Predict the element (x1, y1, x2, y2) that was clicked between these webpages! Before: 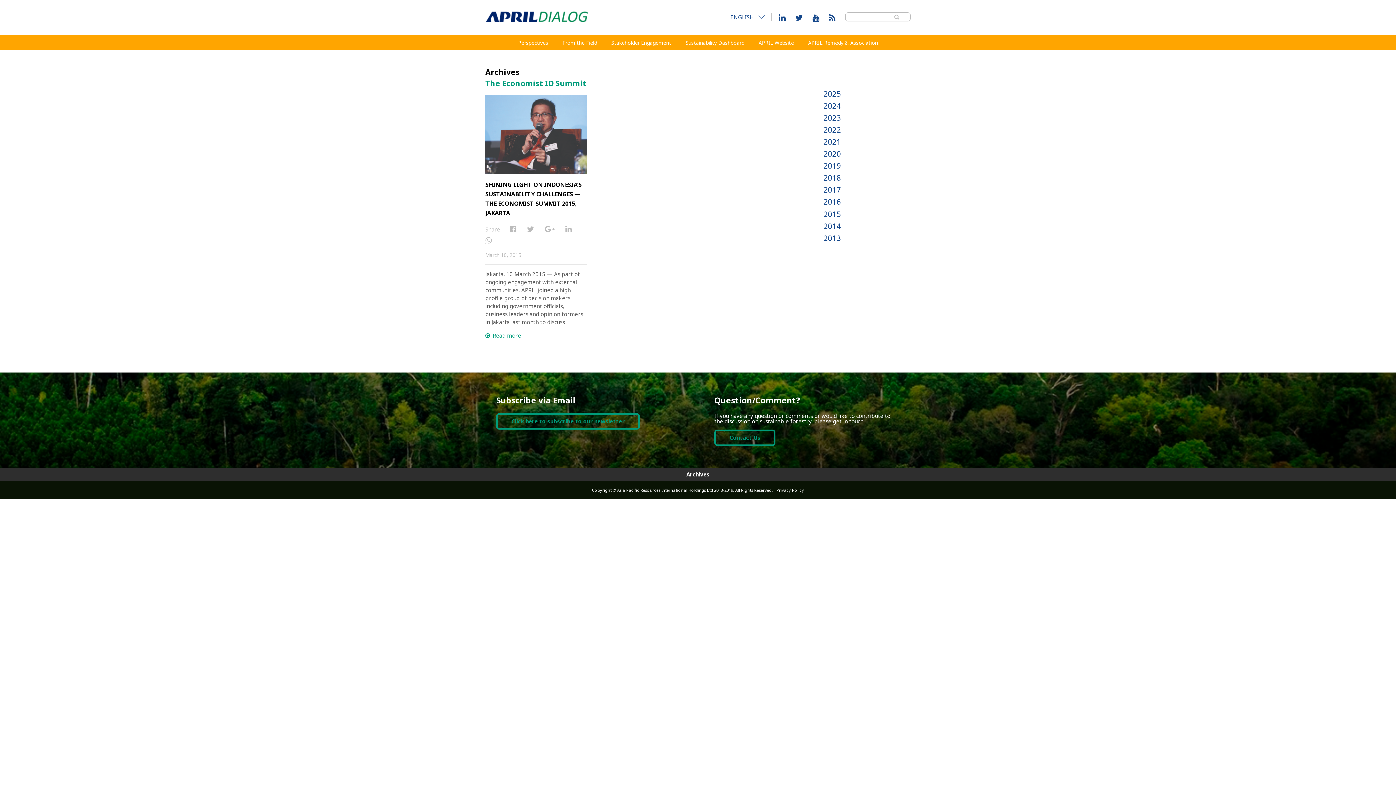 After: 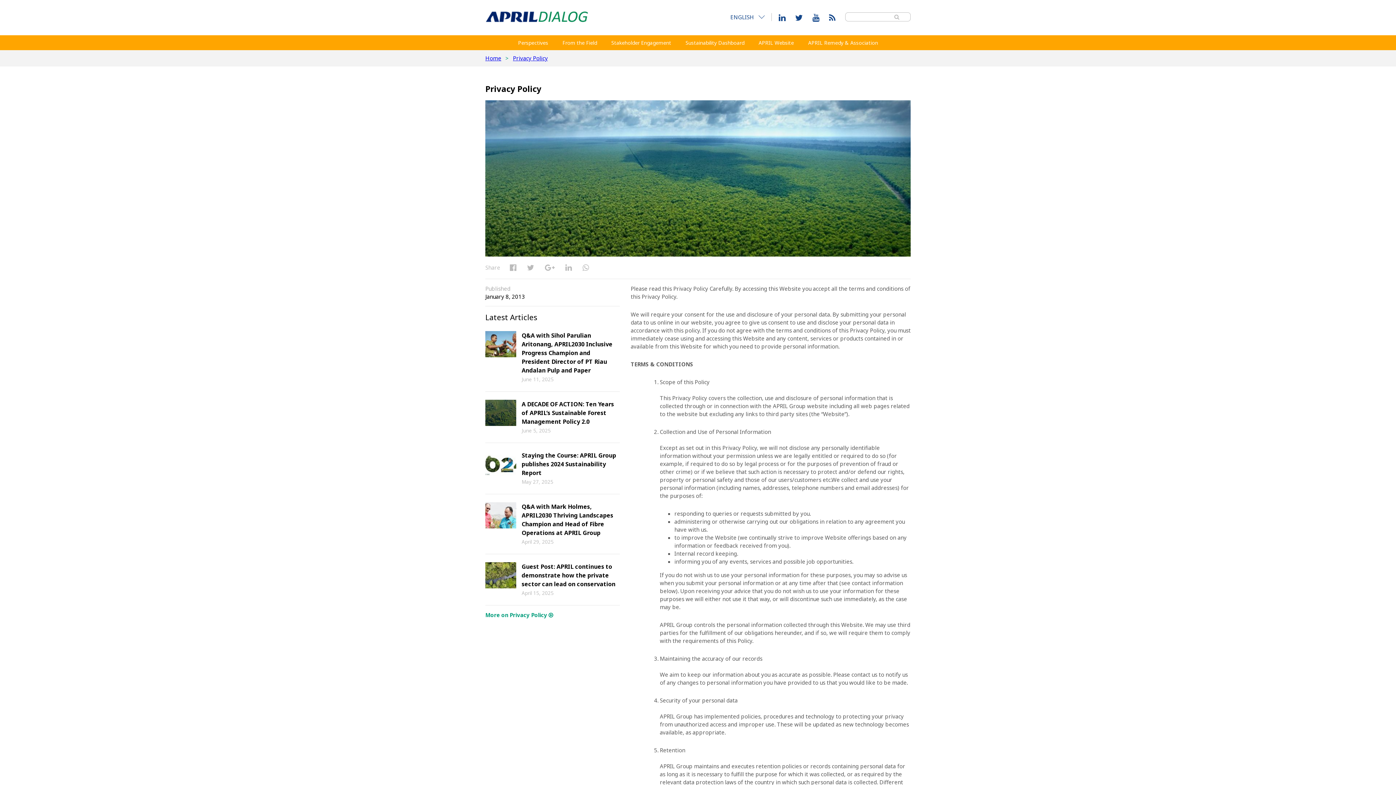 Action: label: Privacy Policy bbox: (776, 487, 804, 492)